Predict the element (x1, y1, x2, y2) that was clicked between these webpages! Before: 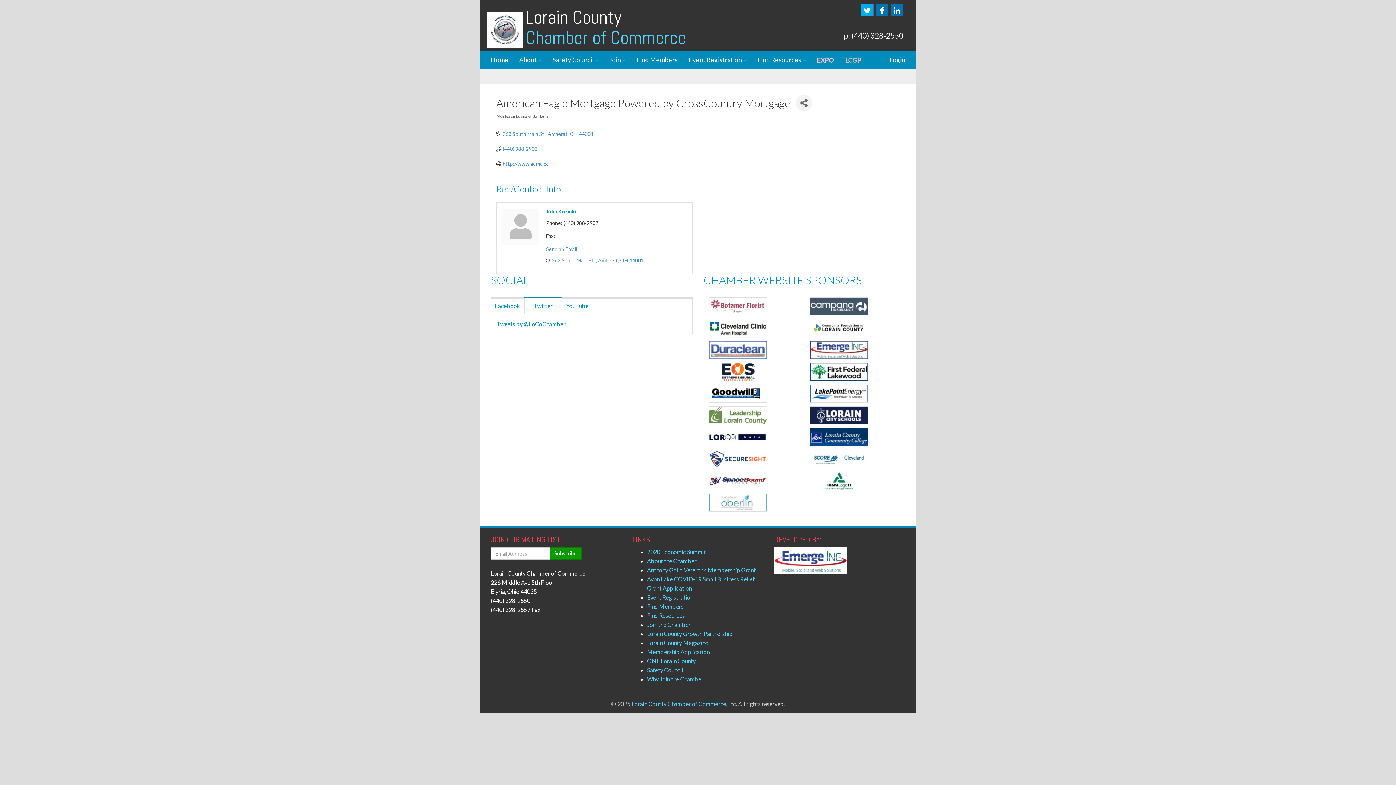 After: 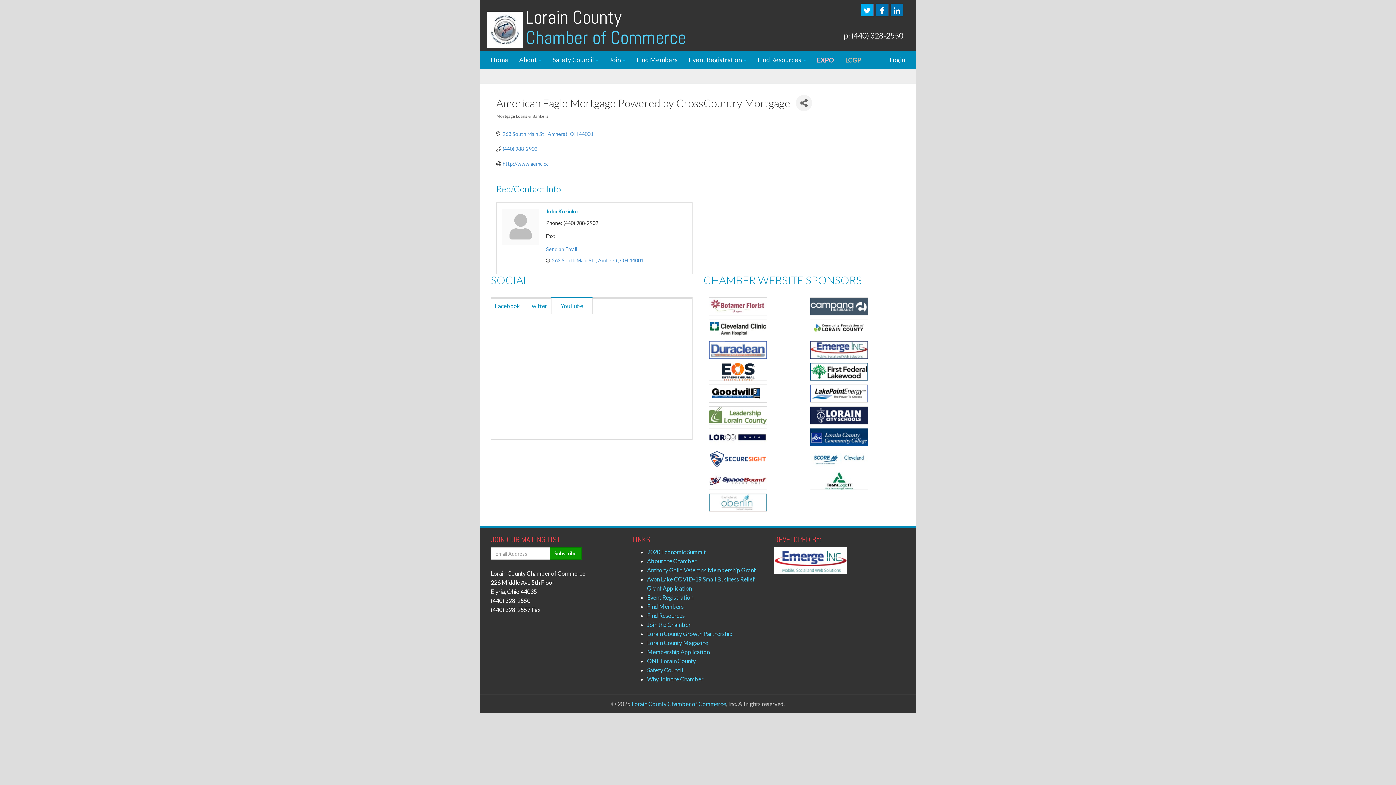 Action: bbox: (562, 297, 592, 314) label: YouTube